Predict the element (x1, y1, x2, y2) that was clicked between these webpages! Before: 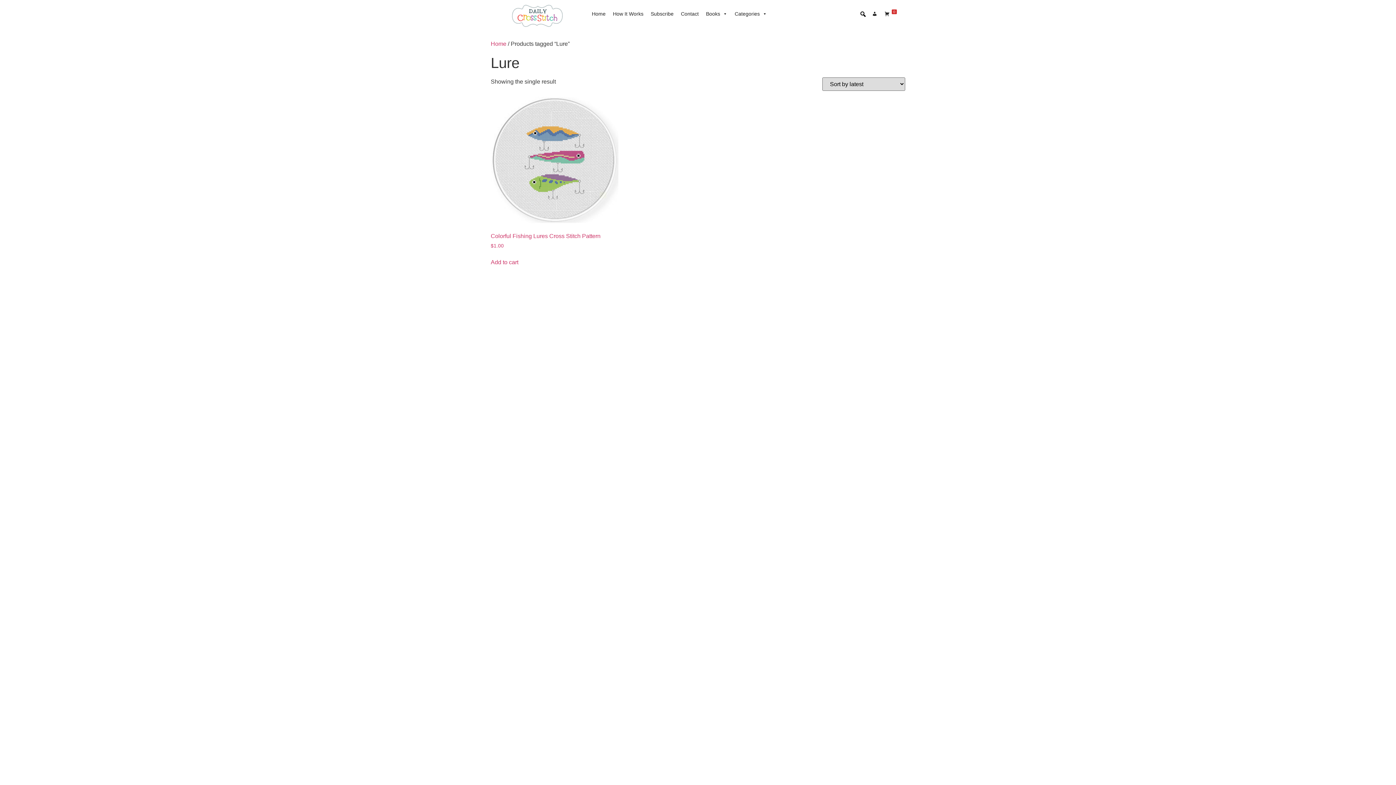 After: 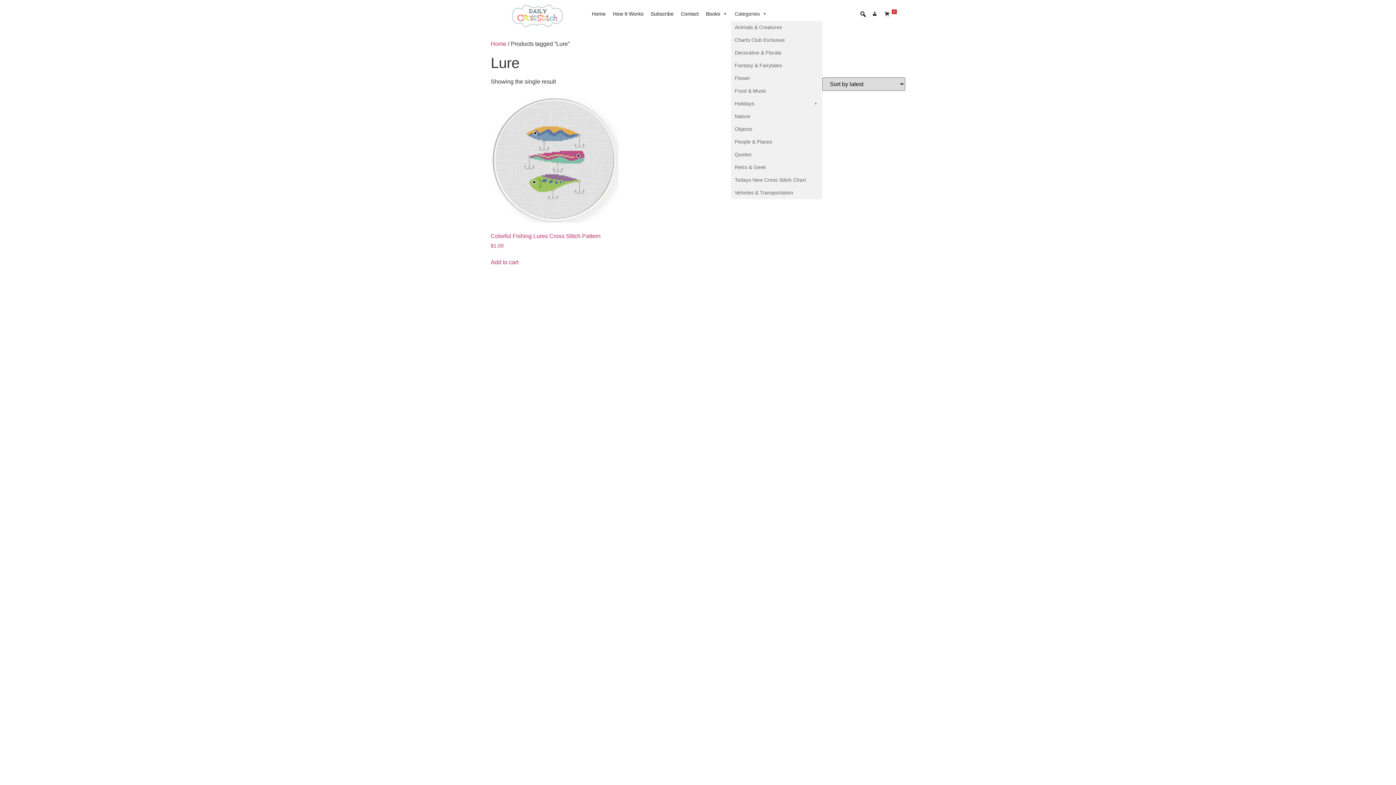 Action: label: Categories bbox: (731, 6, 770, 21)